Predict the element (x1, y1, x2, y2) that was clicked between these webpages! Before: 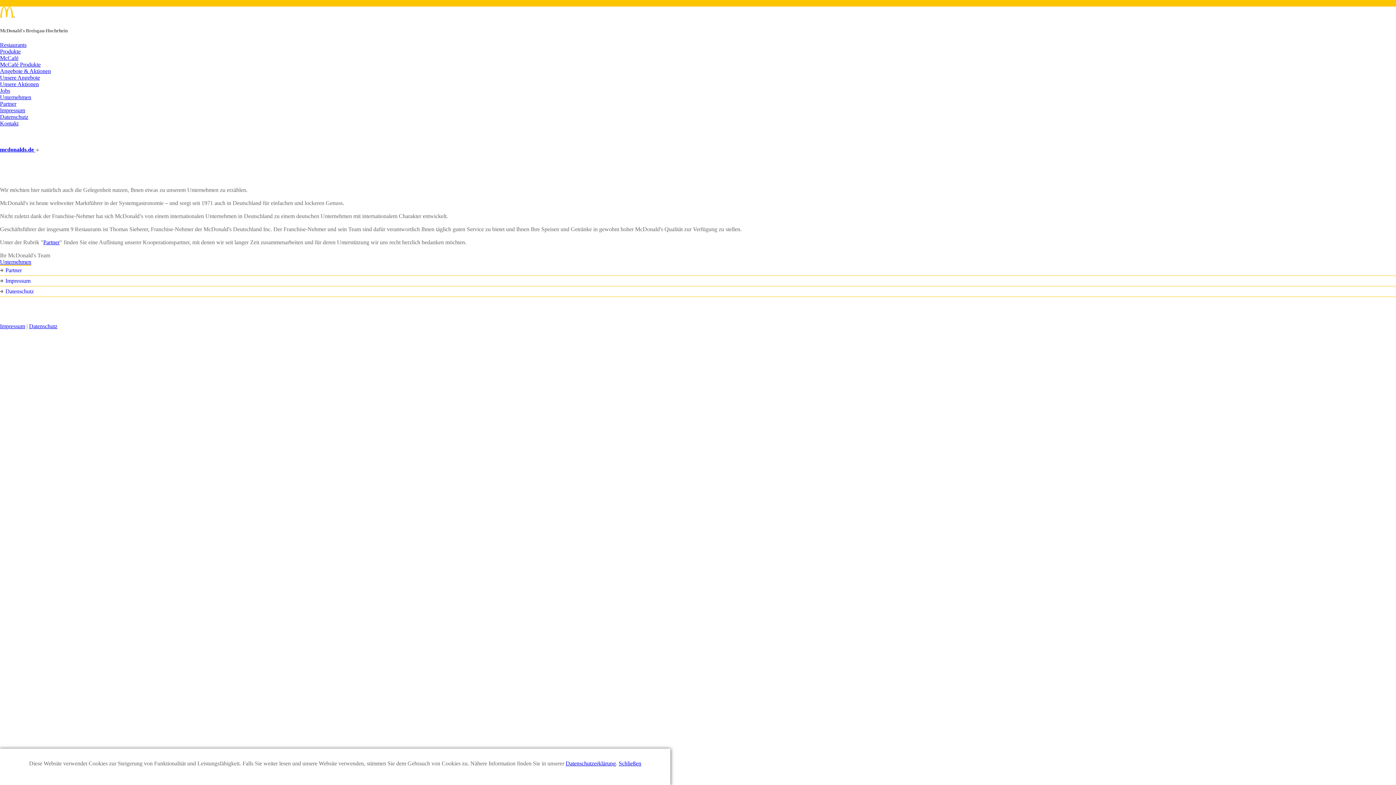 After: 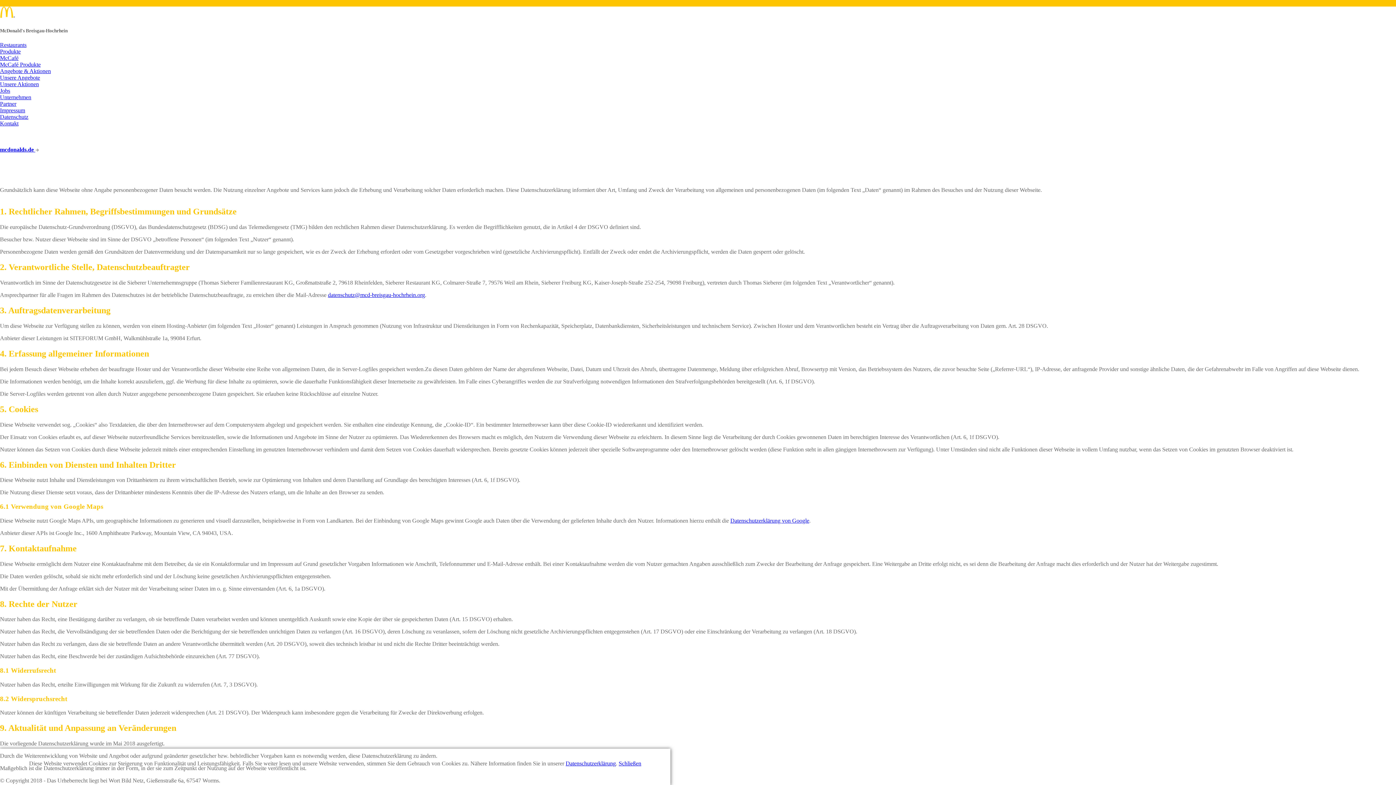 Action: label: Datenschutz bbox: (29, 323, 57, 329)